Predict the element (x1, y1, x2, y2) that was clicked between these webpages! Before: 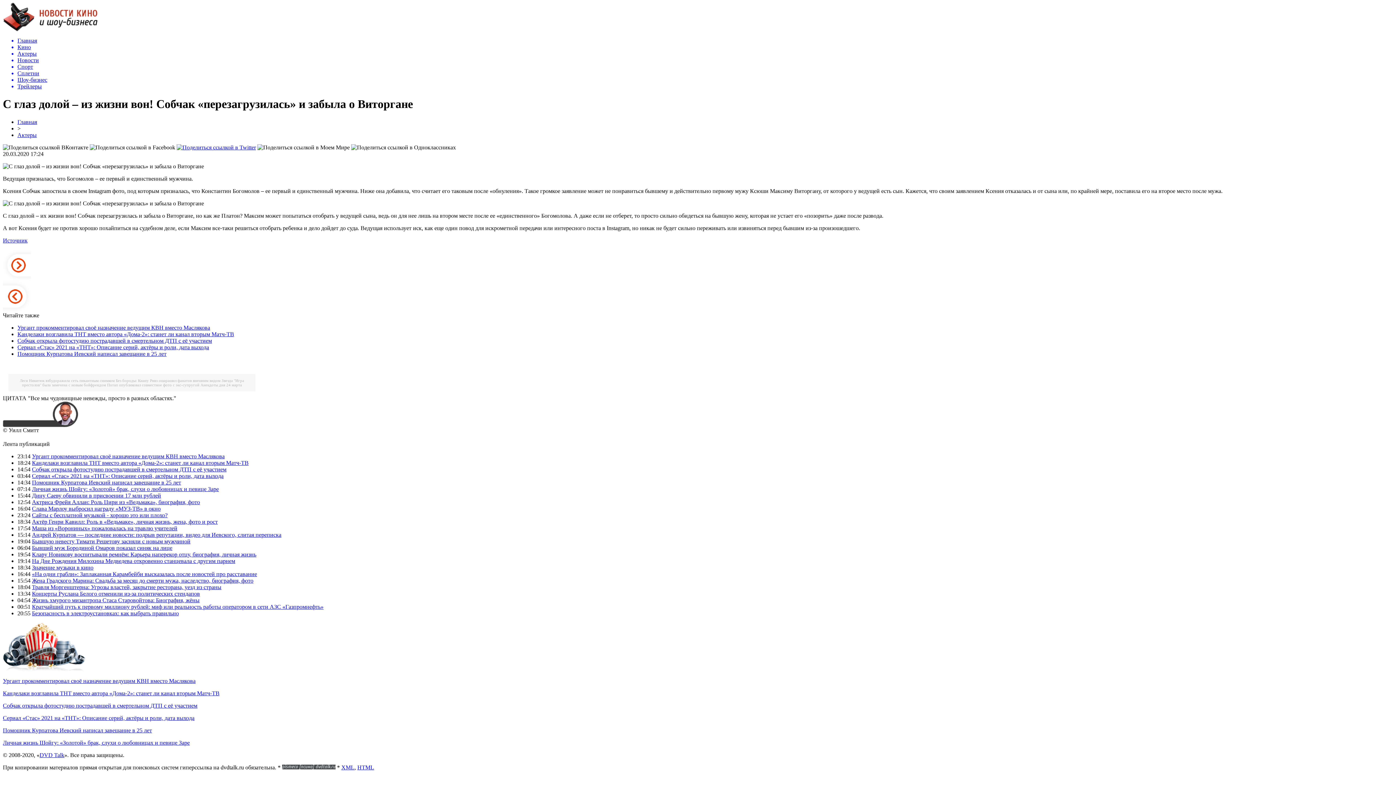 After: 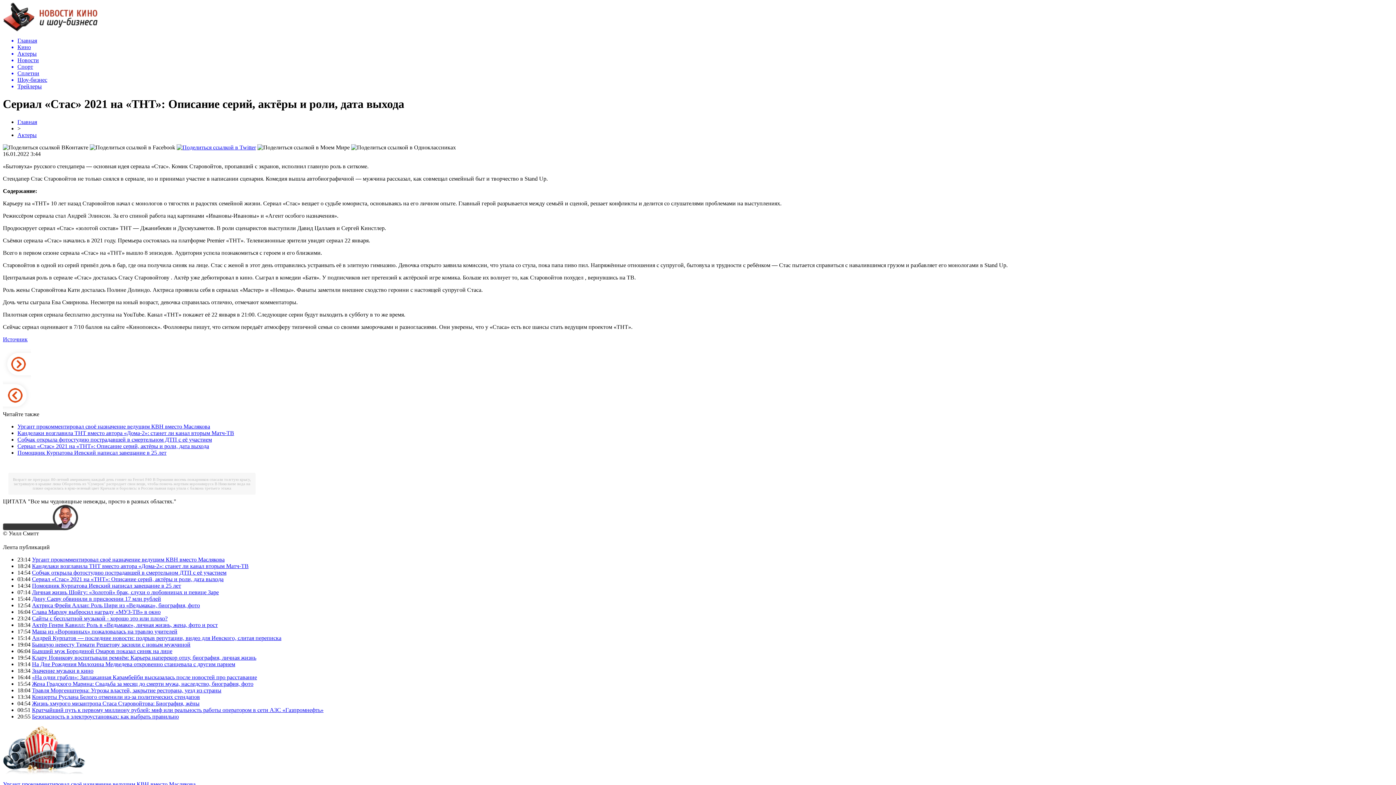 Action: label: Сериал «Стас» 2021 на «ТНТ»: Описание серий, актёры и роли, дата выхода bbox: (32, 473, 223, 479)